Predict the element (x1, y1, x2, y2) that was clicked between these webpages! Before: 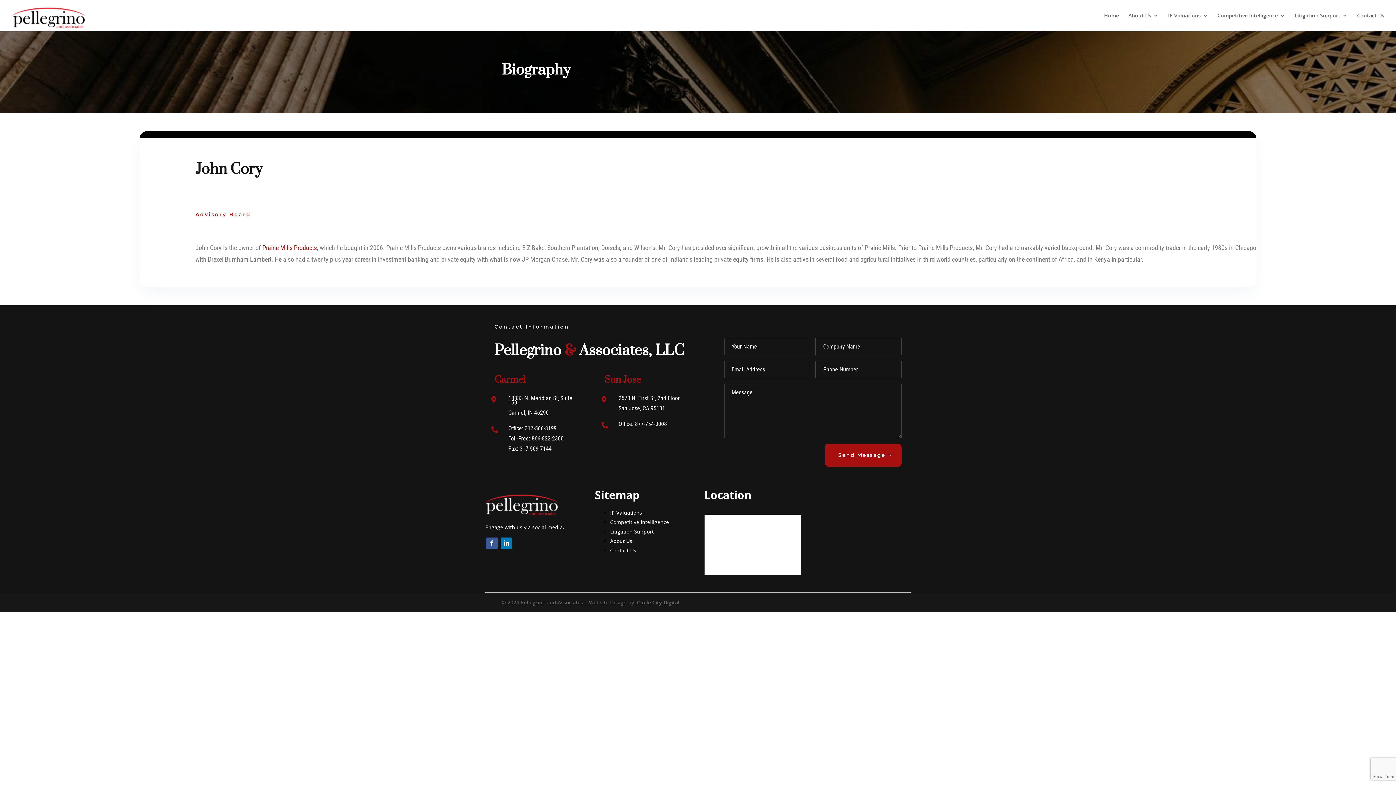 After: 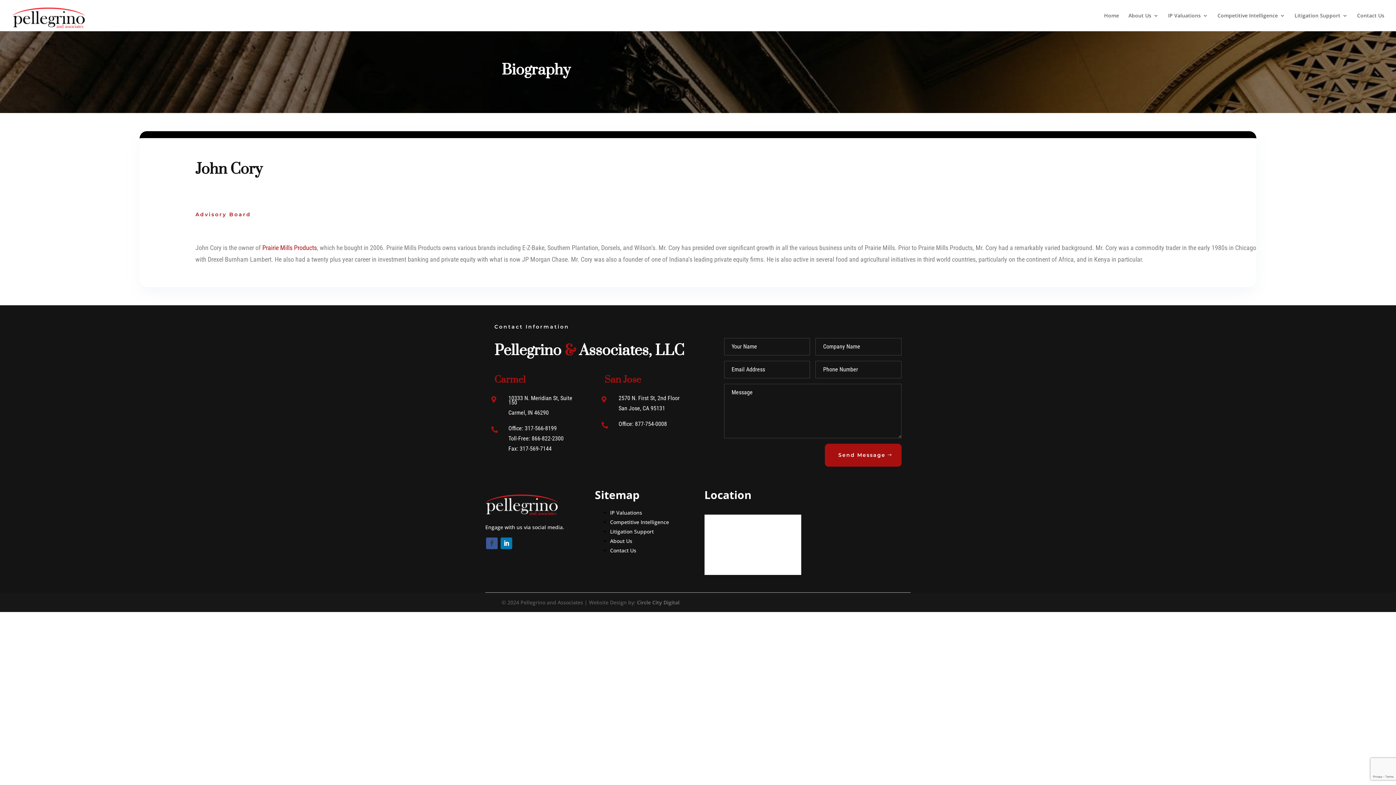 Action: bbox: (486, 537, 497, 549)